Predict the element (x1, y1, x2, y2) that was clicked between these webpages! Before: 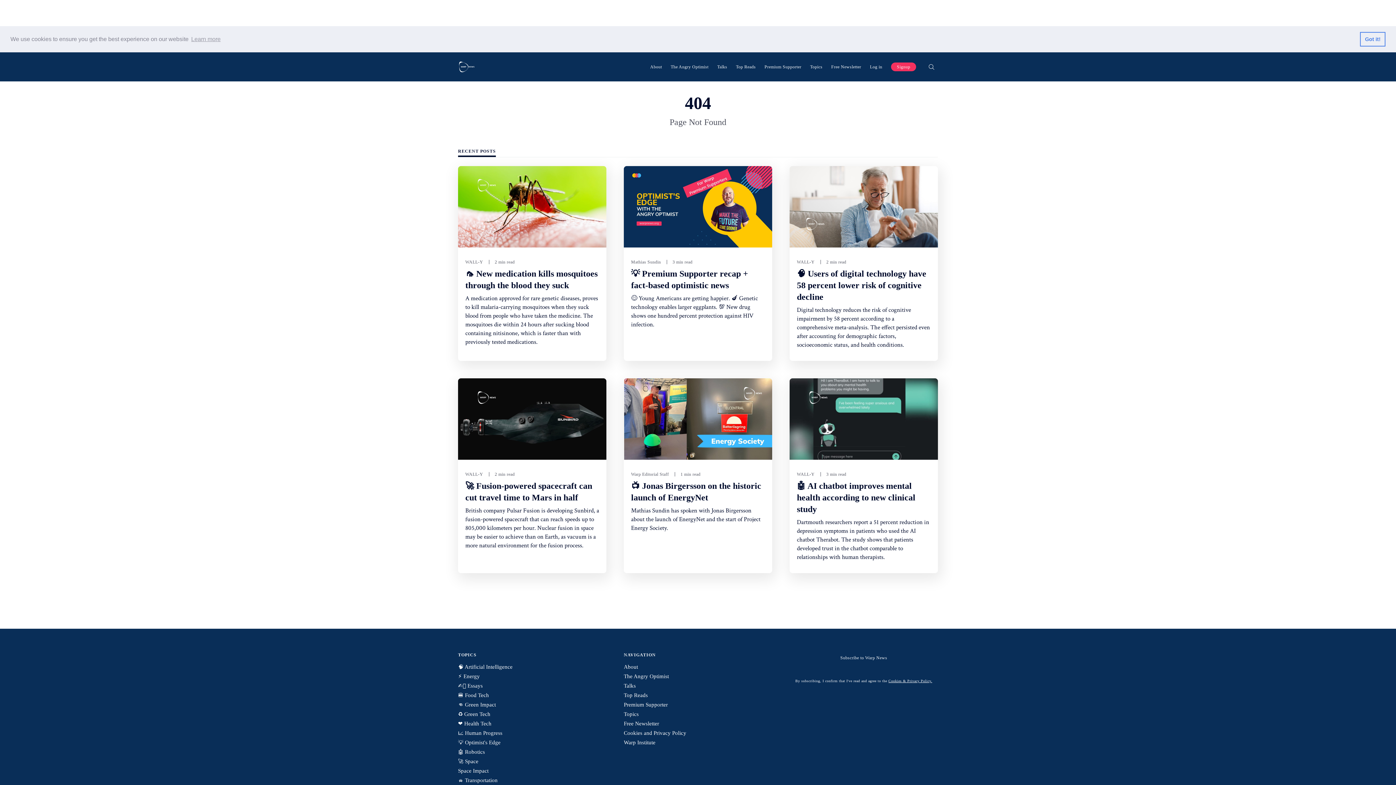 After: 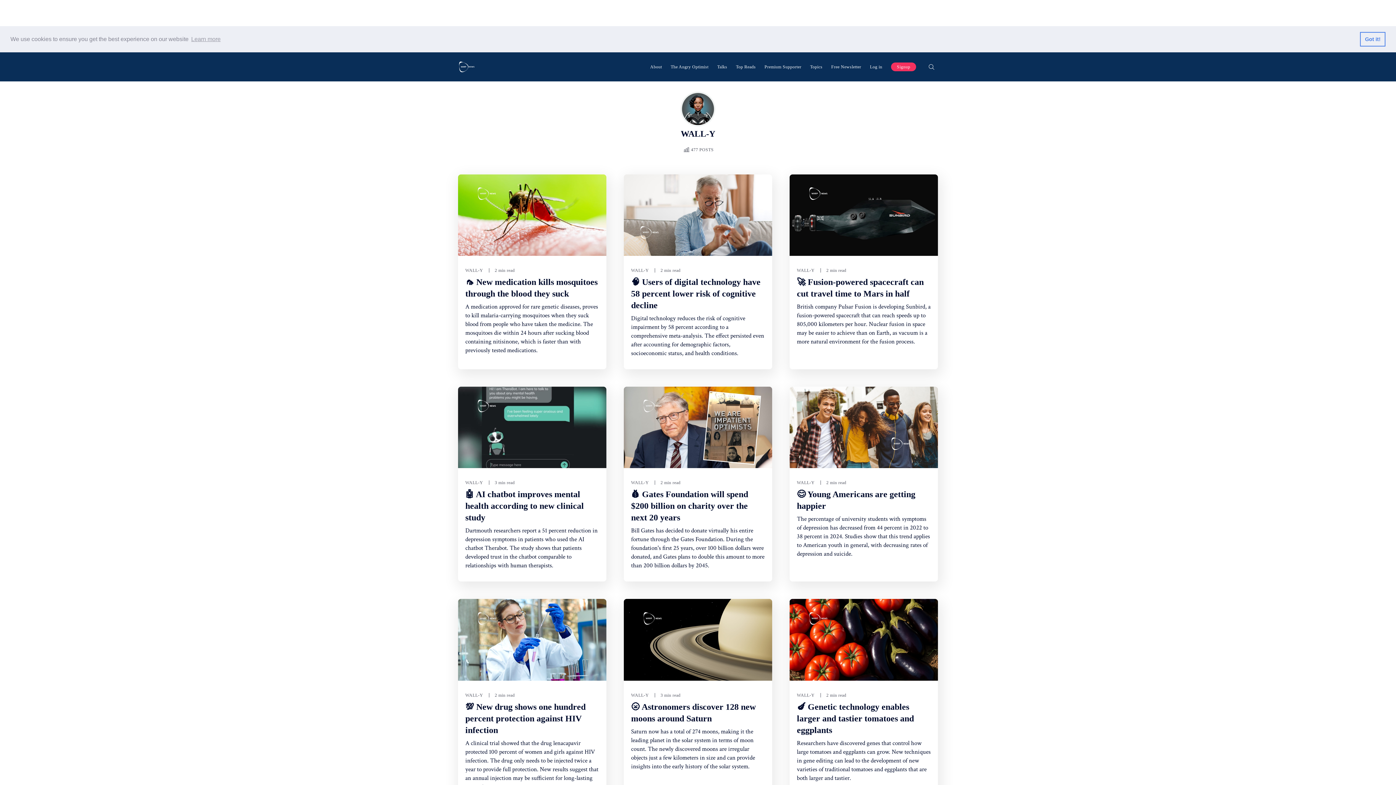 Action: label: WALL-Y bbox: (797, 259, 814, 265)